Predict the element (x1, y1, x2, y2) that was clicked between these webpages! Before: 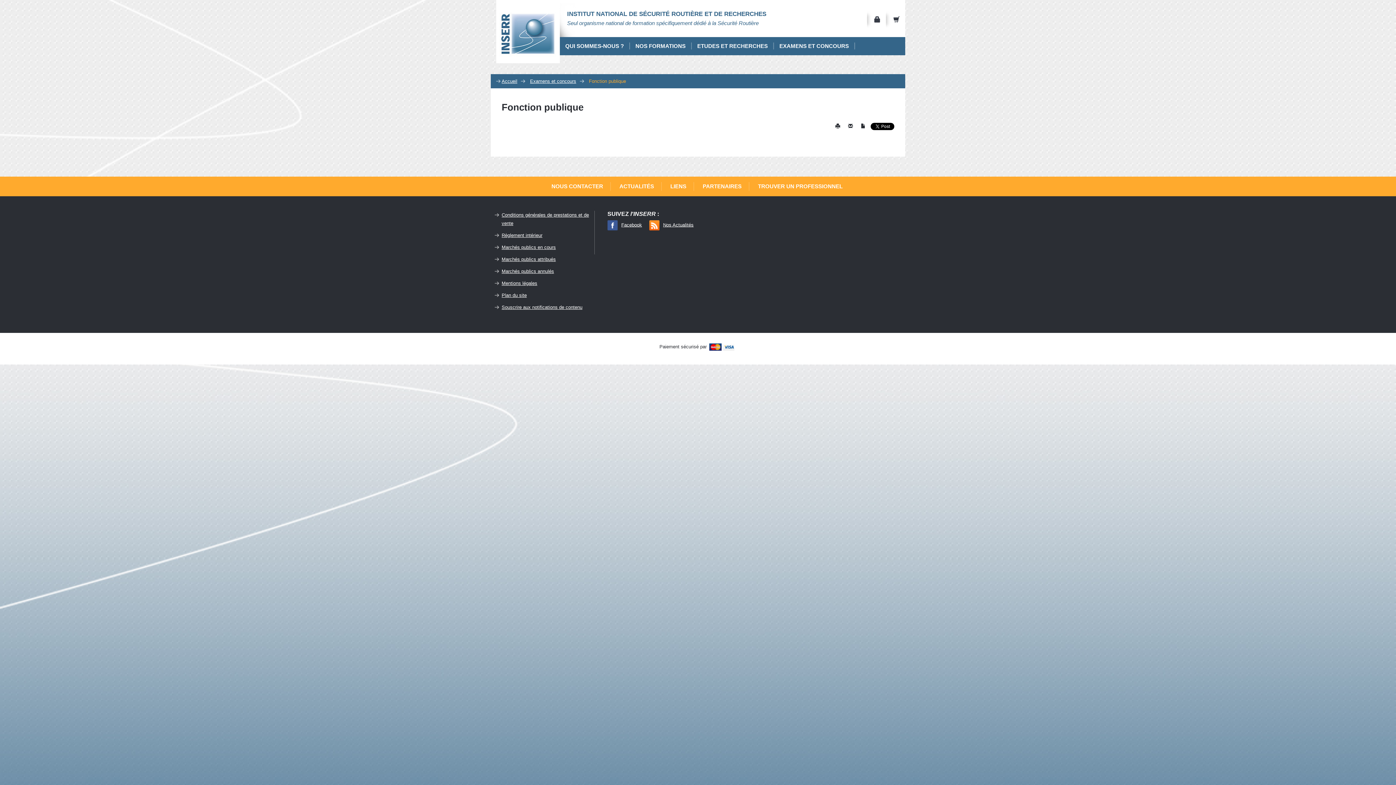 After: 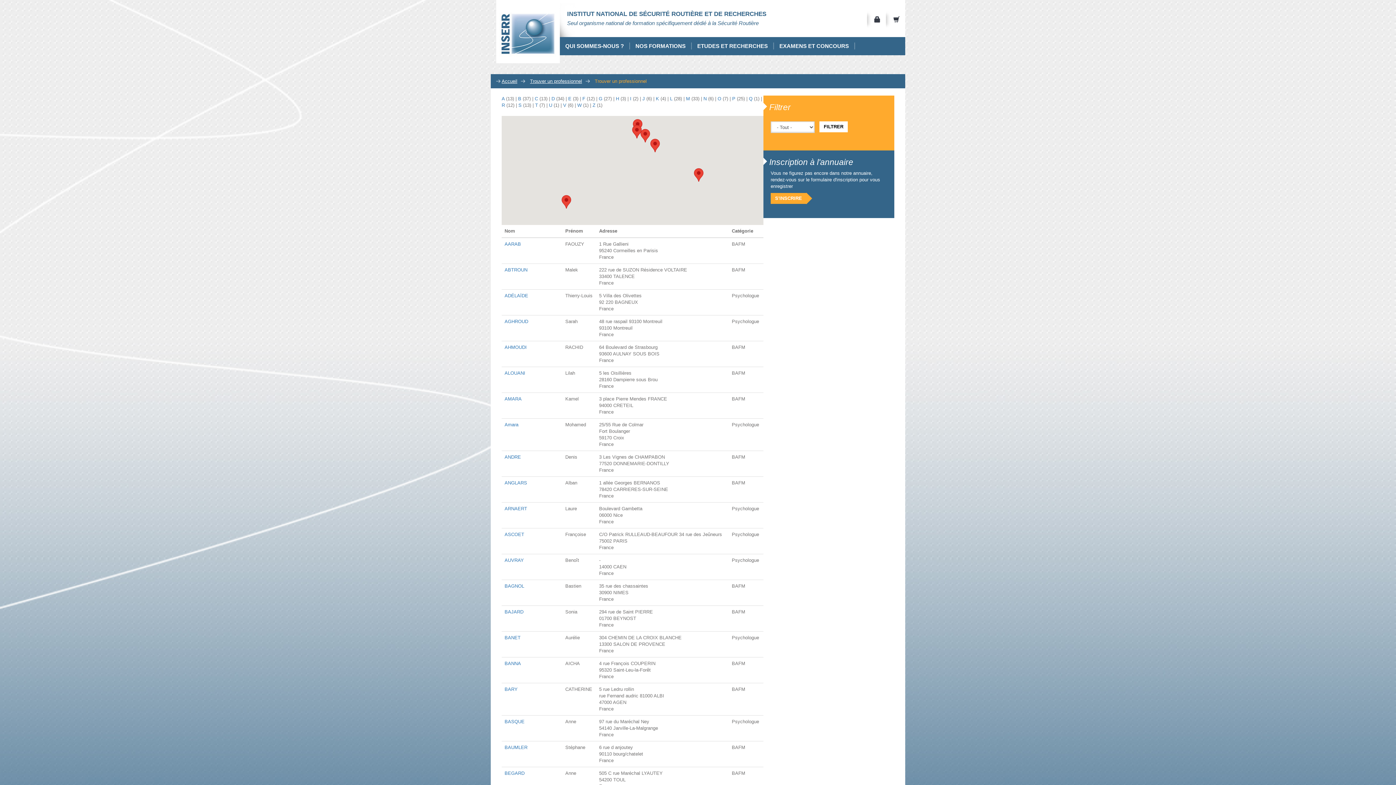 Action: bbox: (758, 183, 842, 189) label: TROUVER UN PROFESSIONNEL